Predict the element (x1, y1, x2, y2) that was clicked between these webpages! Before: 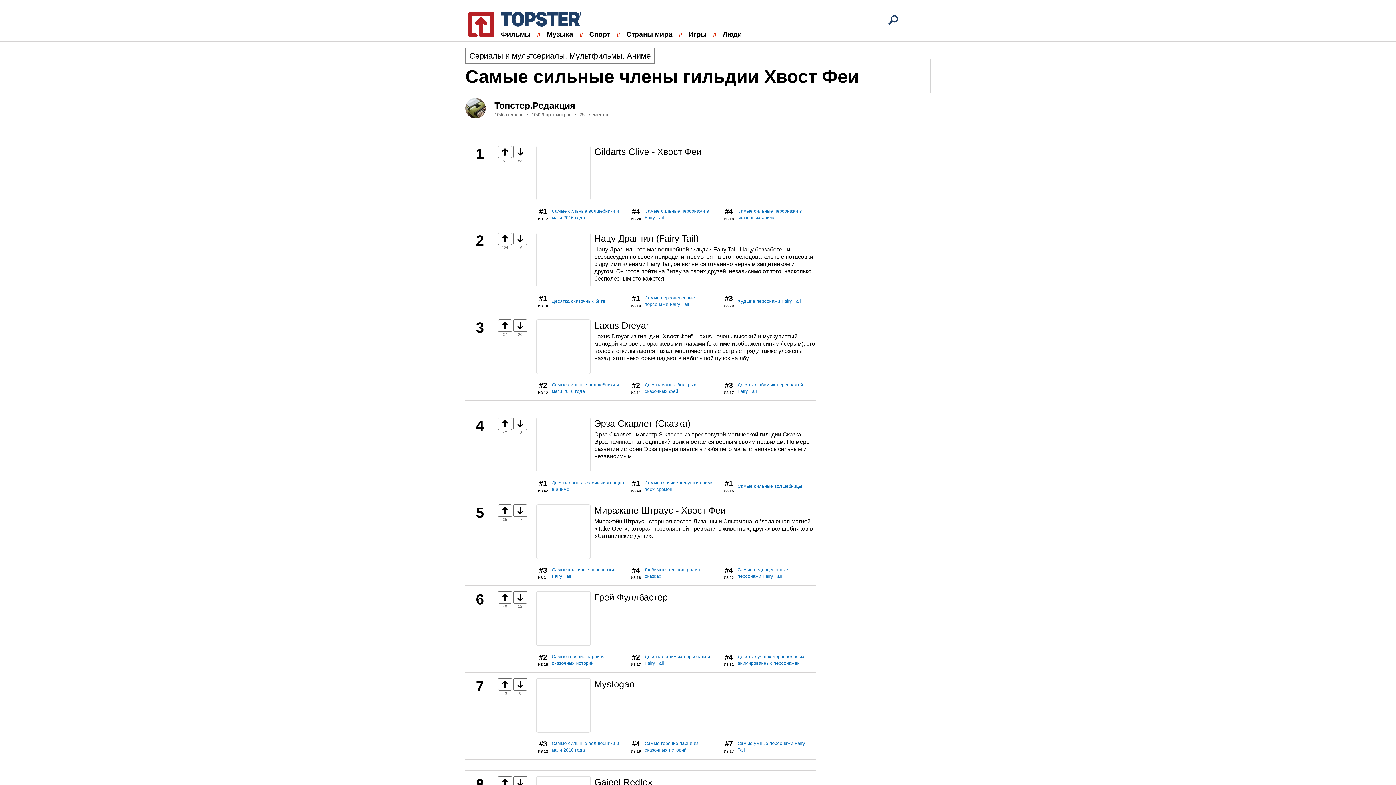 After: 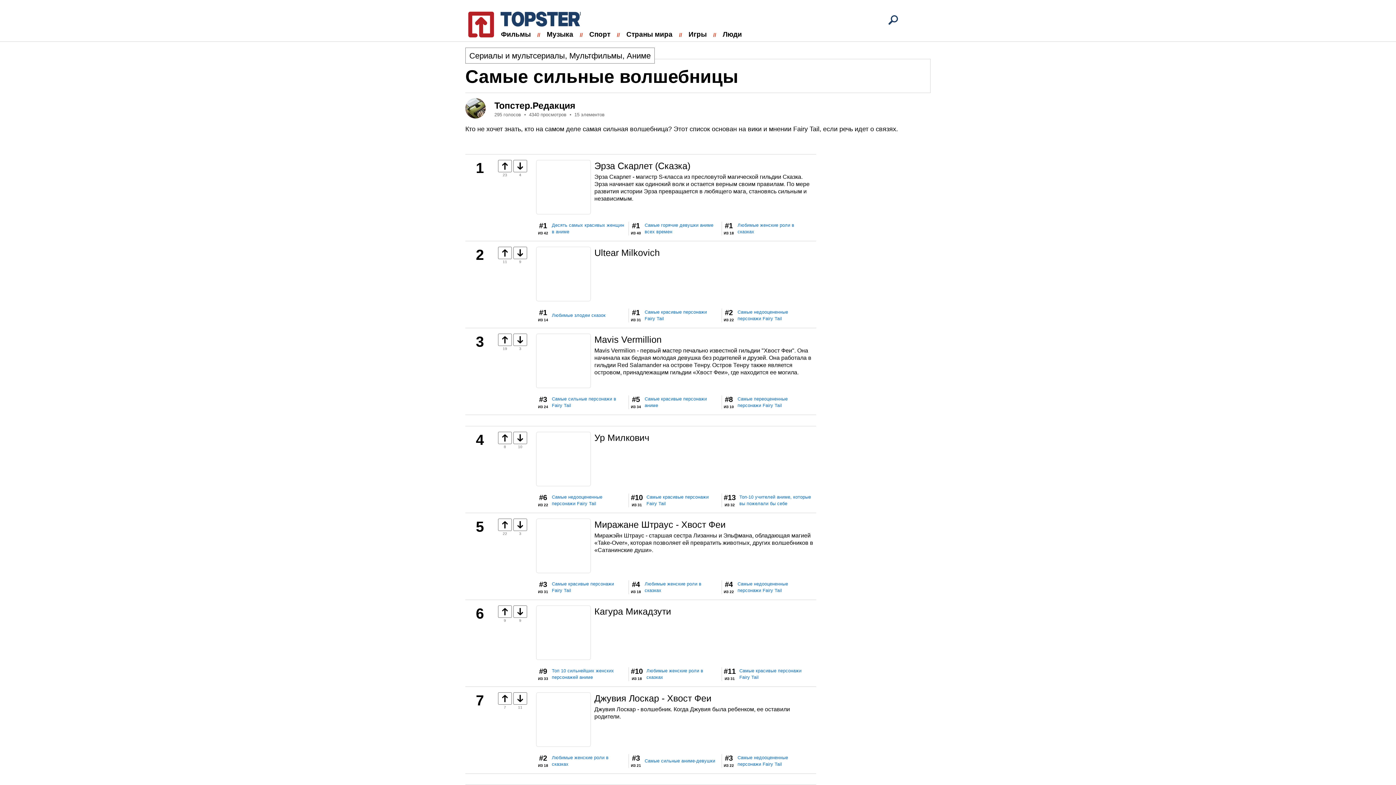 Action: bbox: (734, 483, 805, 489) label: Самые сильные волшебницы